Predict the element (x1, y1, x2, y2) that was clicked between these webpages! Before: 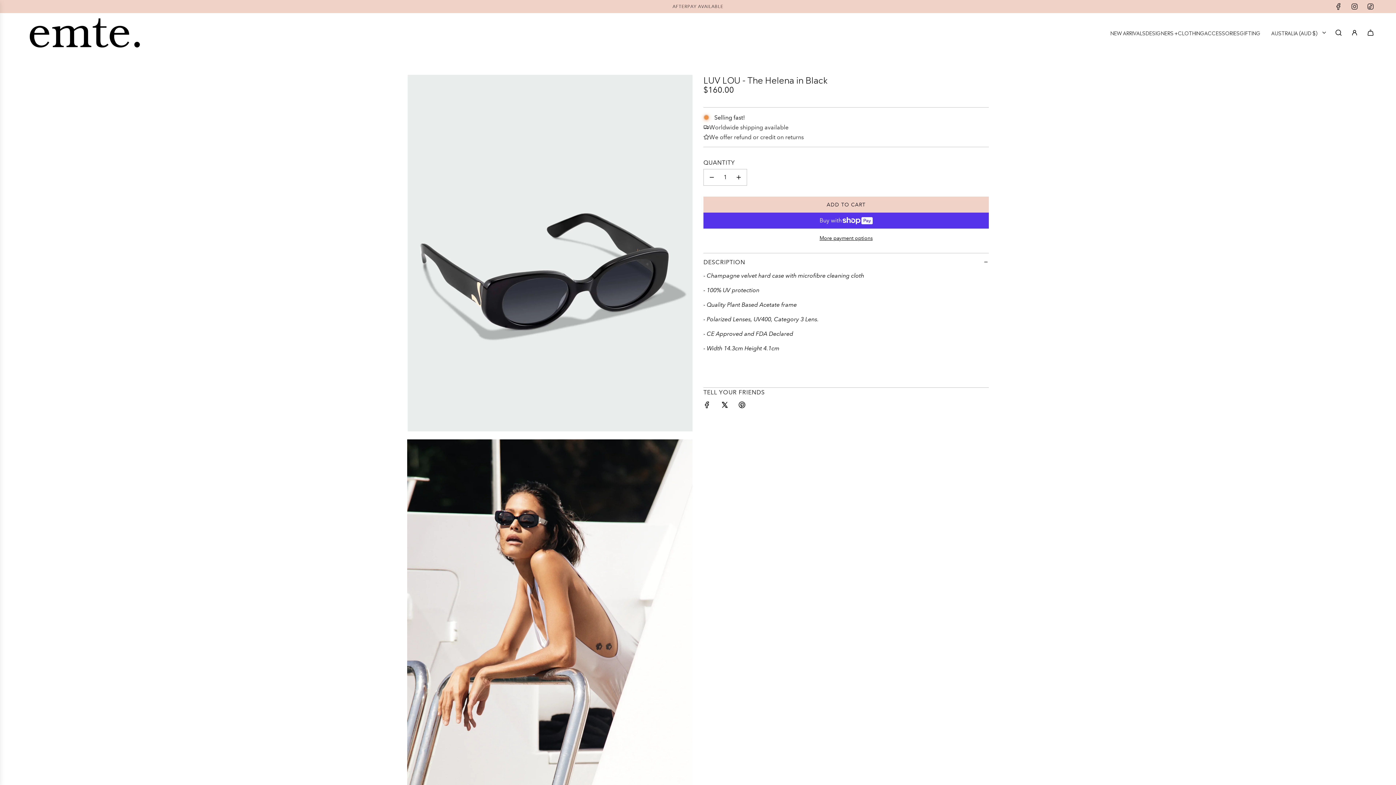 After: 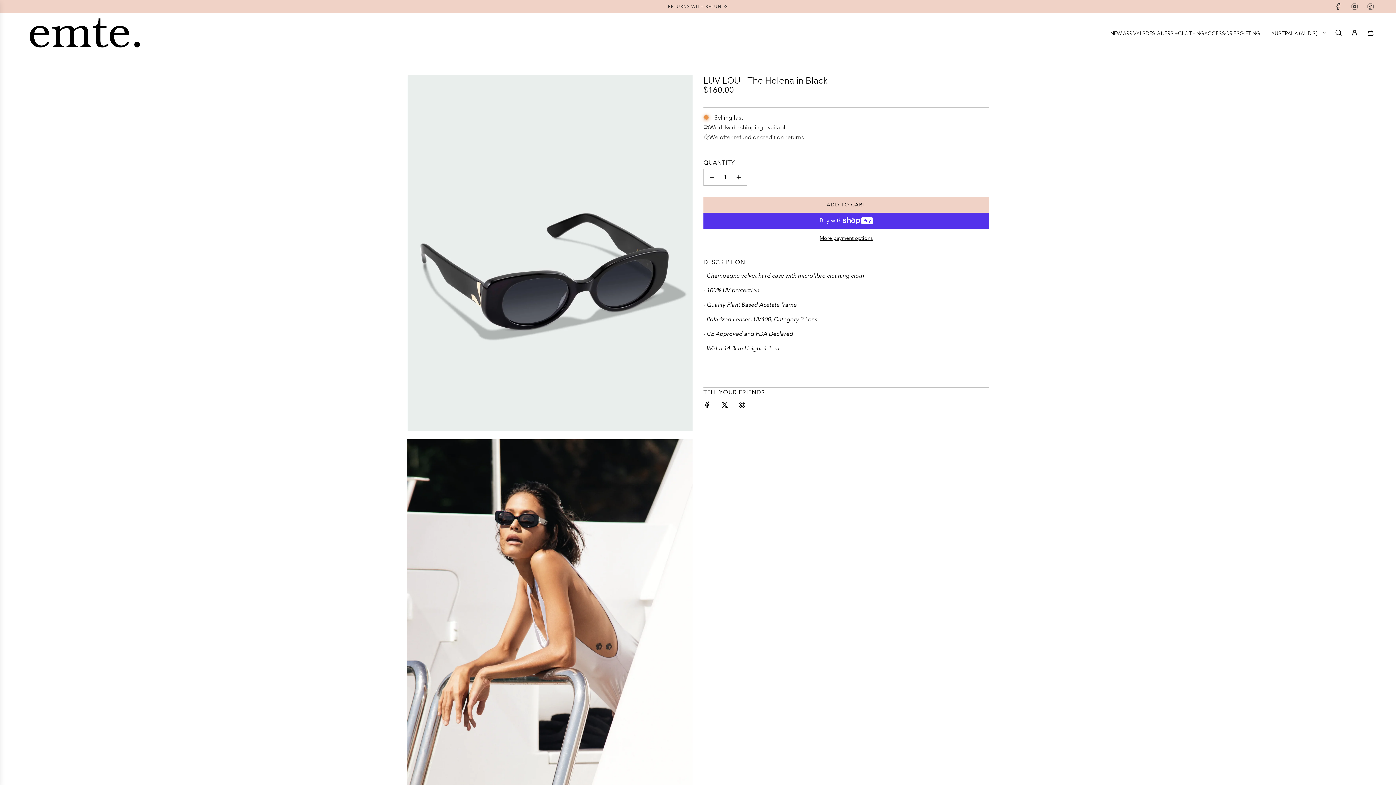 Action: bbox: (699, 396, 715, 415) label: Share on Facebook